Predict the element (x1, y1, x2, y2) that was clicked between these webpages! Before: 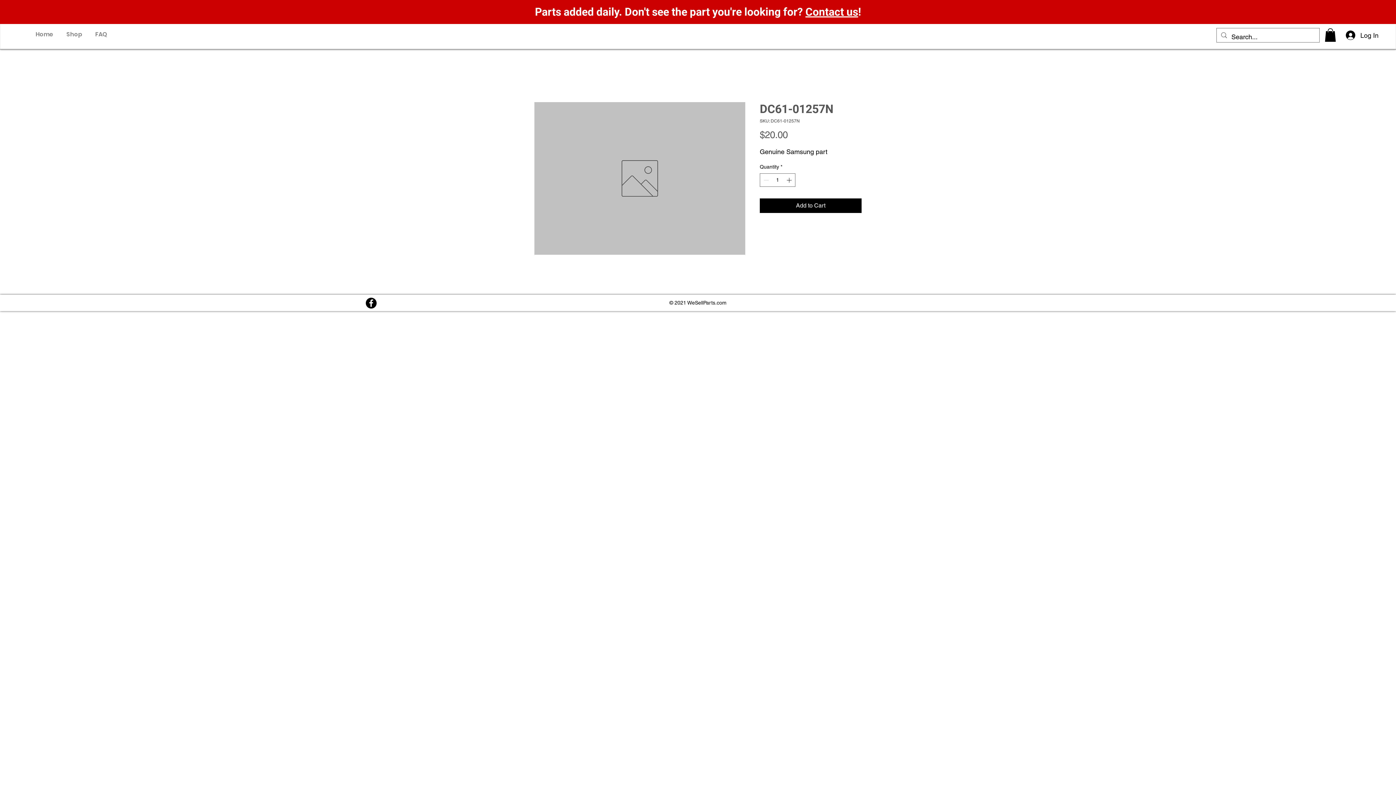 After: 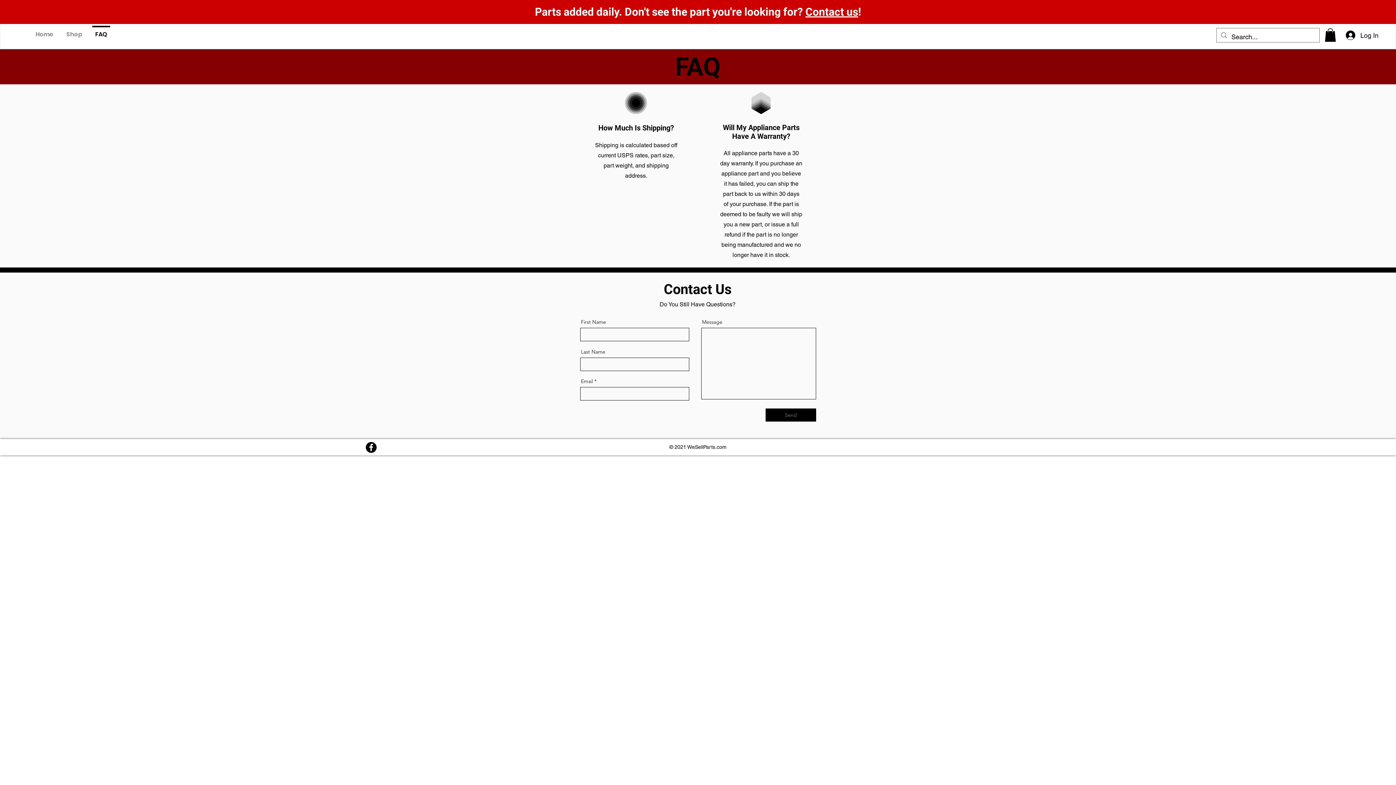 Action: bbox: (88, 25, 113, 36) label: FAQ